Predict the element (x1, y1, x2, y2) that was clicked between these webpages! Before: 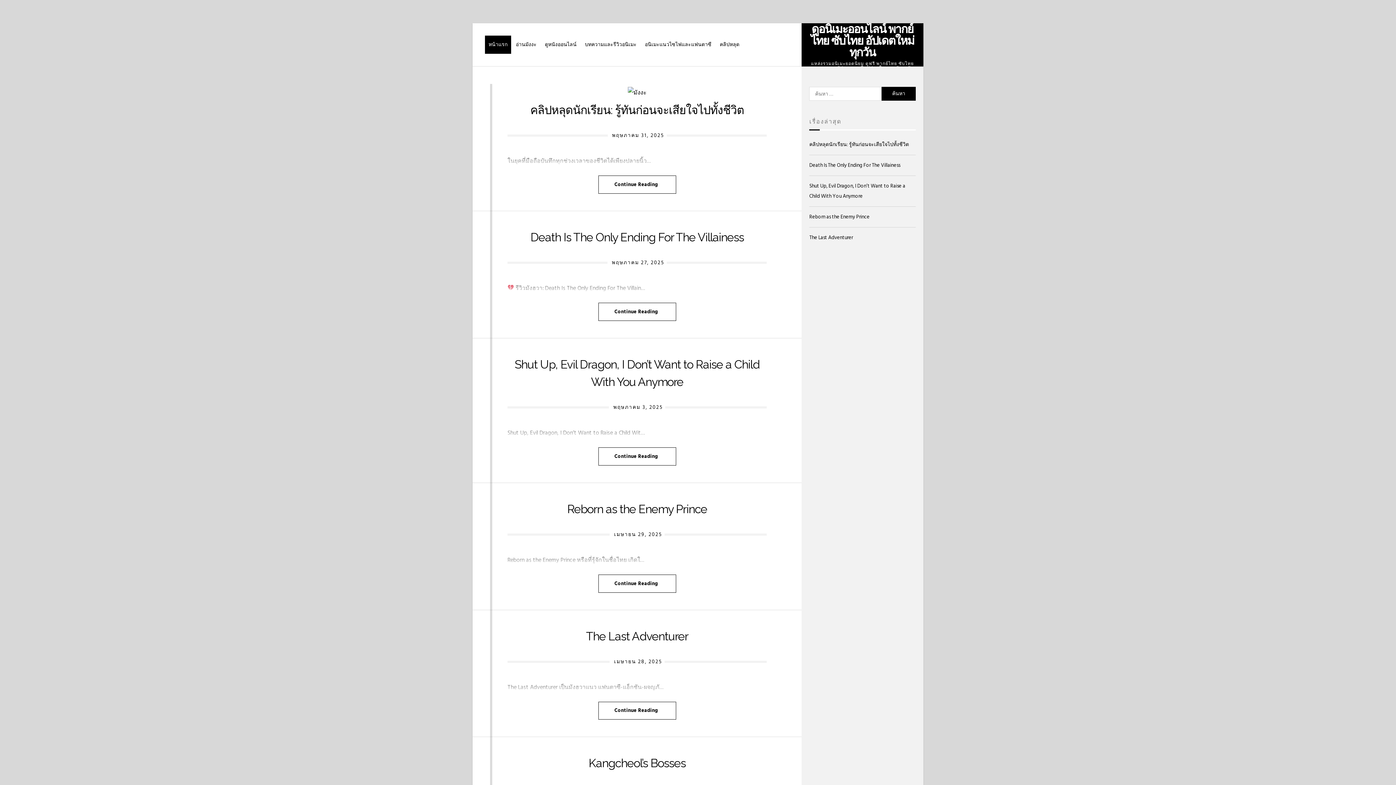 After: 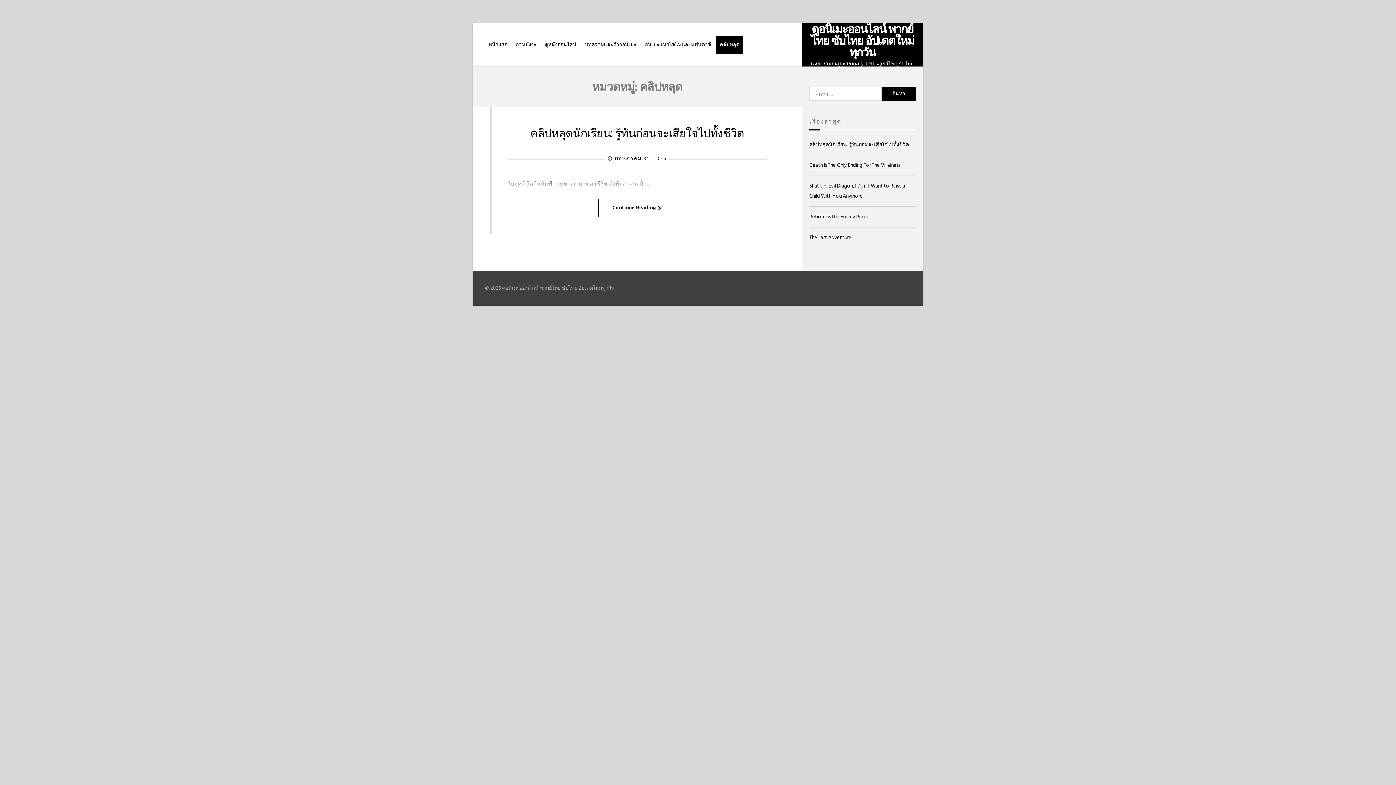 Action: label: คลิปหลุด bbox: (716, 35, 743, 53)